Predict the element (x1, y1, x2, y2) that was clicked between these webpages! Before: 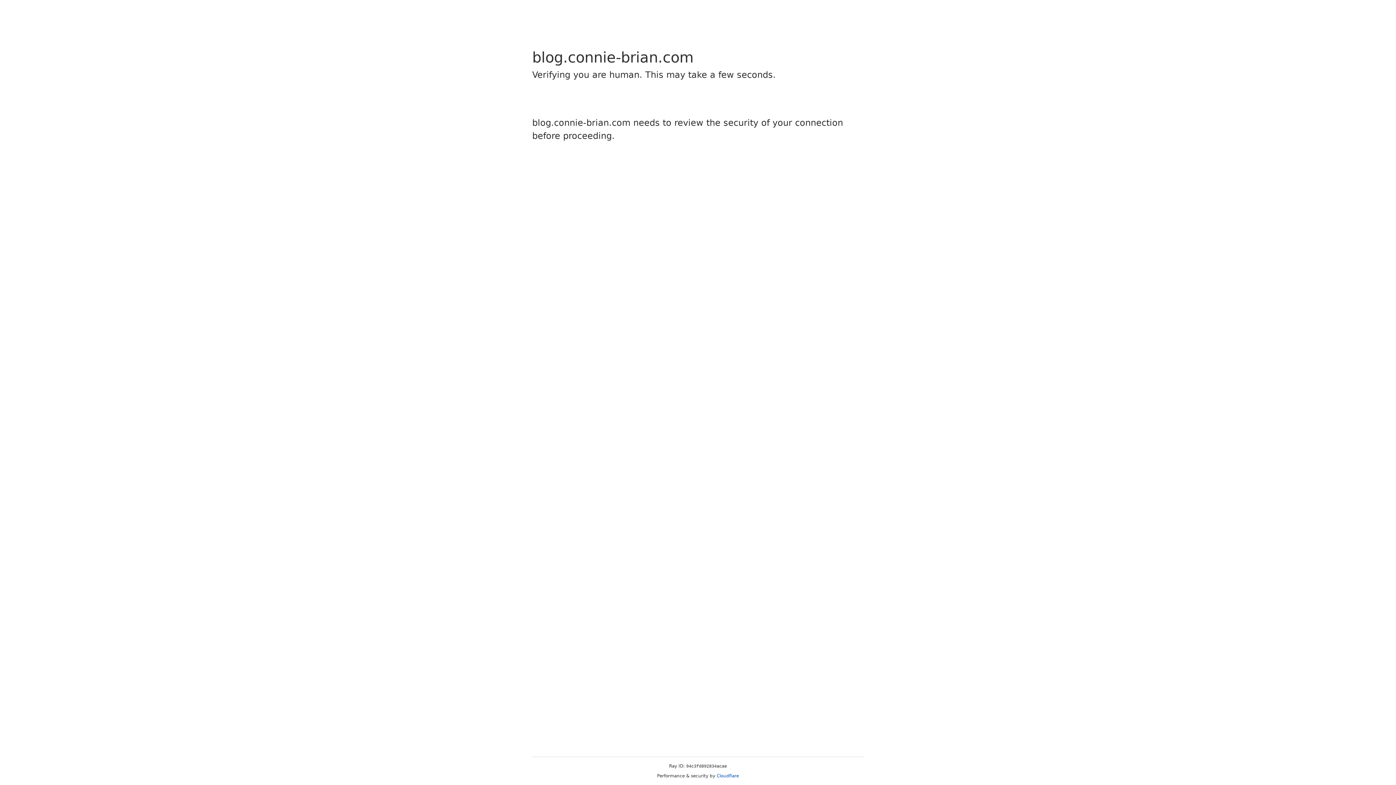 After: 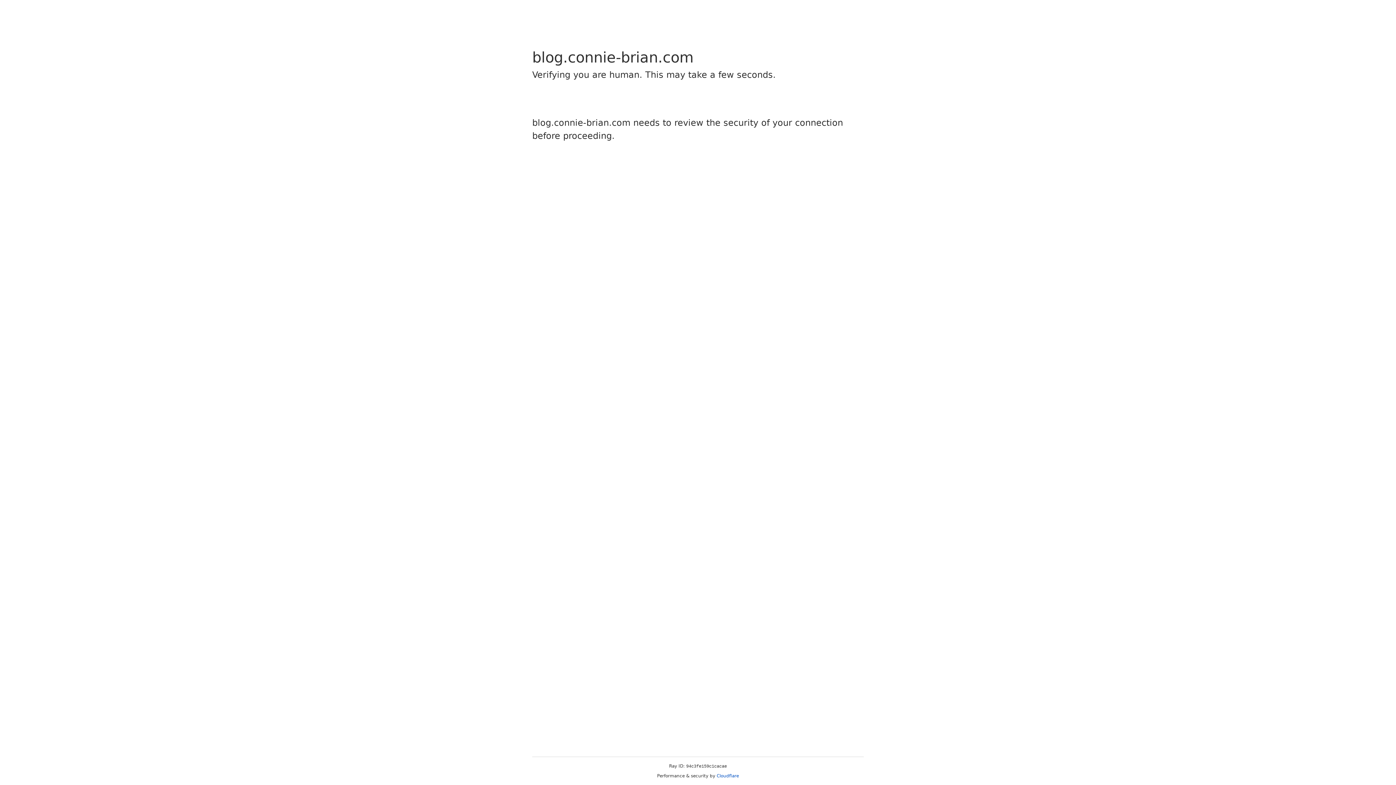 Action: bbox: (716, 773, 739, 778) label: Cloudflare